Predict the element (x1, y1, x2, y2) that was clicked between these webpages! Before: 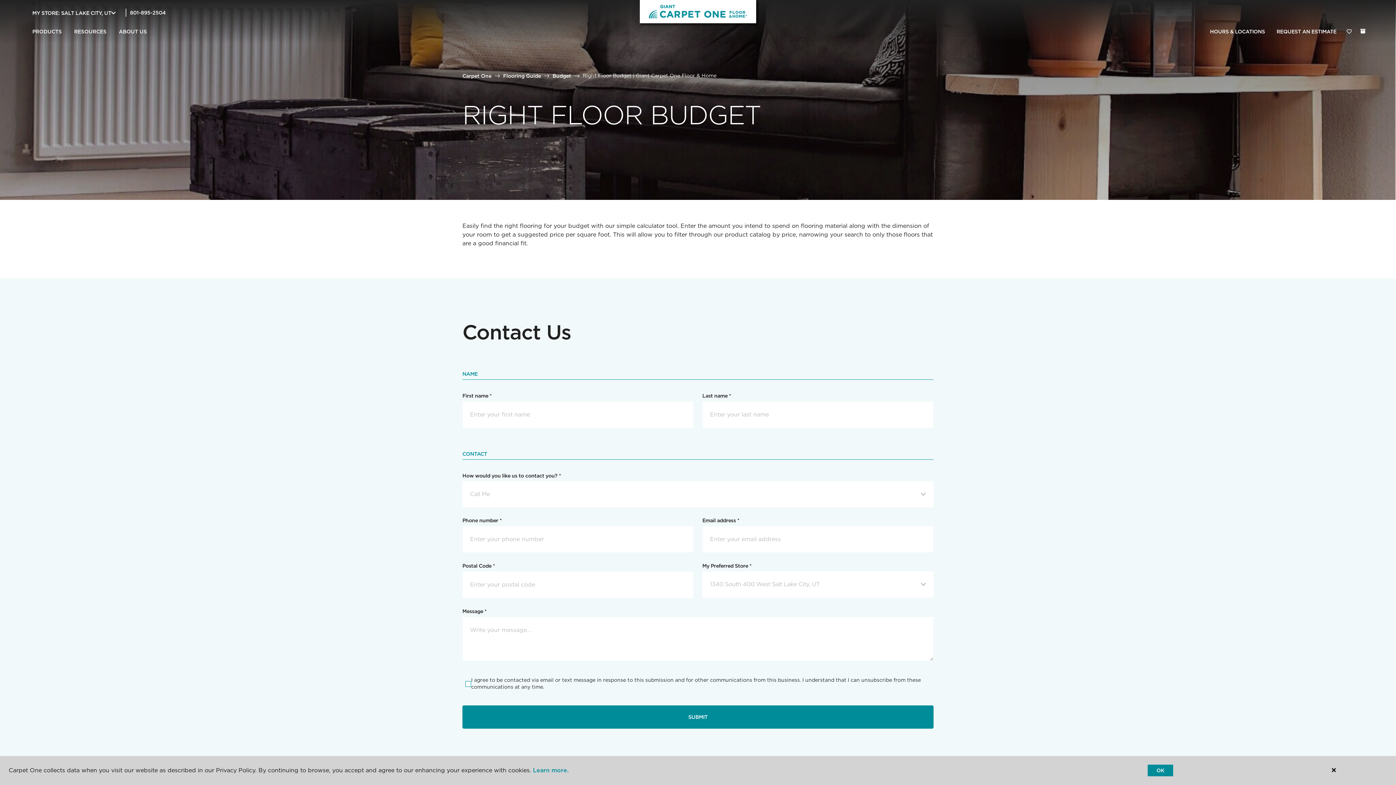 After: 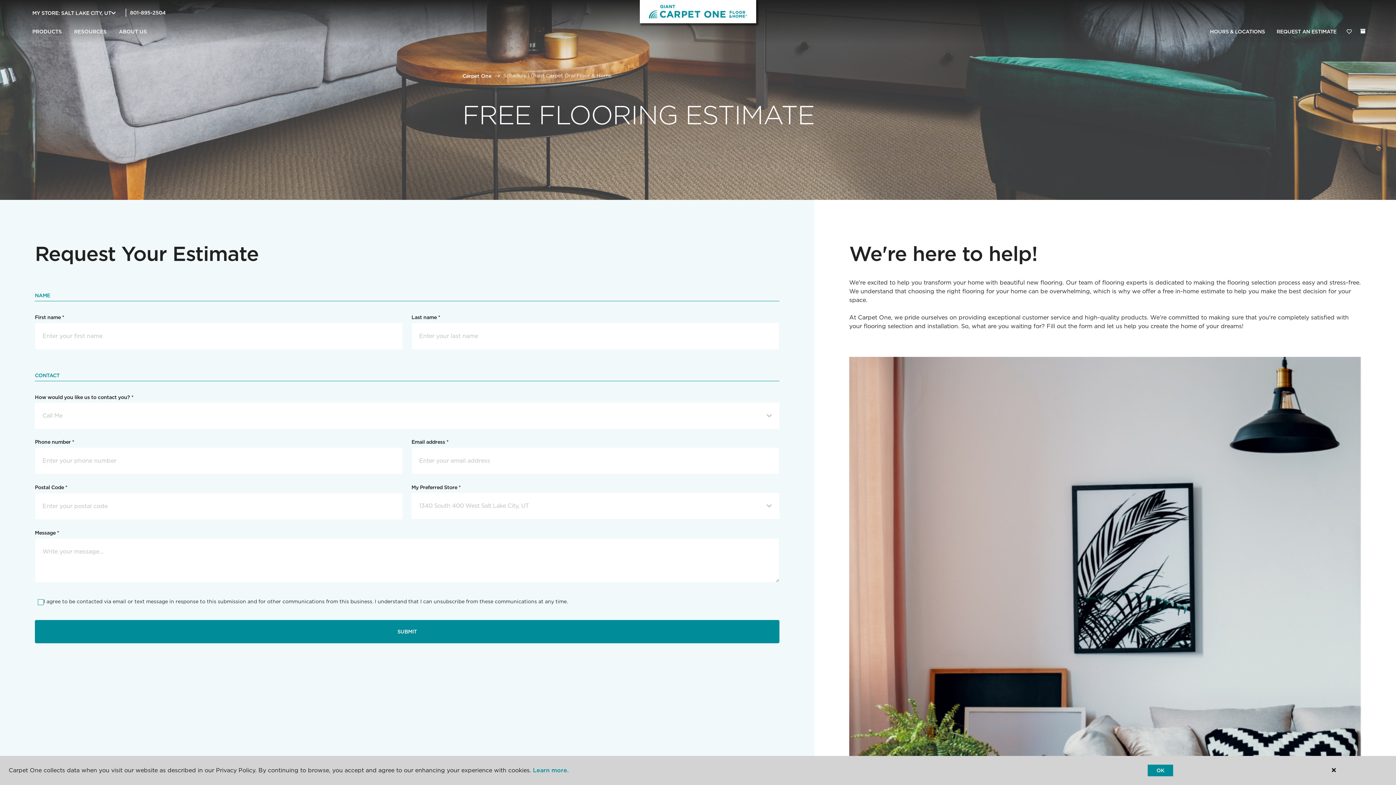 Action: bbox: (1271, 24, 1342, 39) label: REQUEST AN ESTIMATE